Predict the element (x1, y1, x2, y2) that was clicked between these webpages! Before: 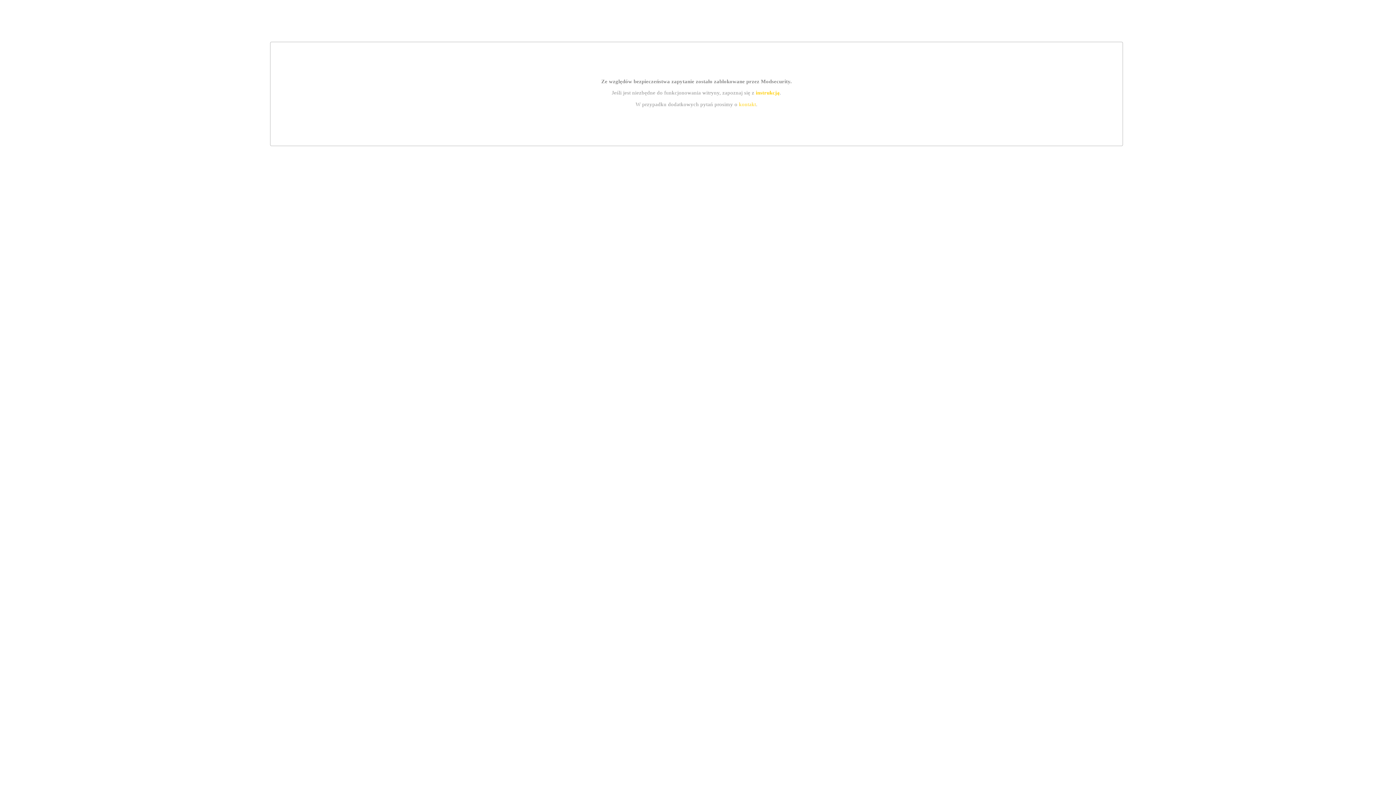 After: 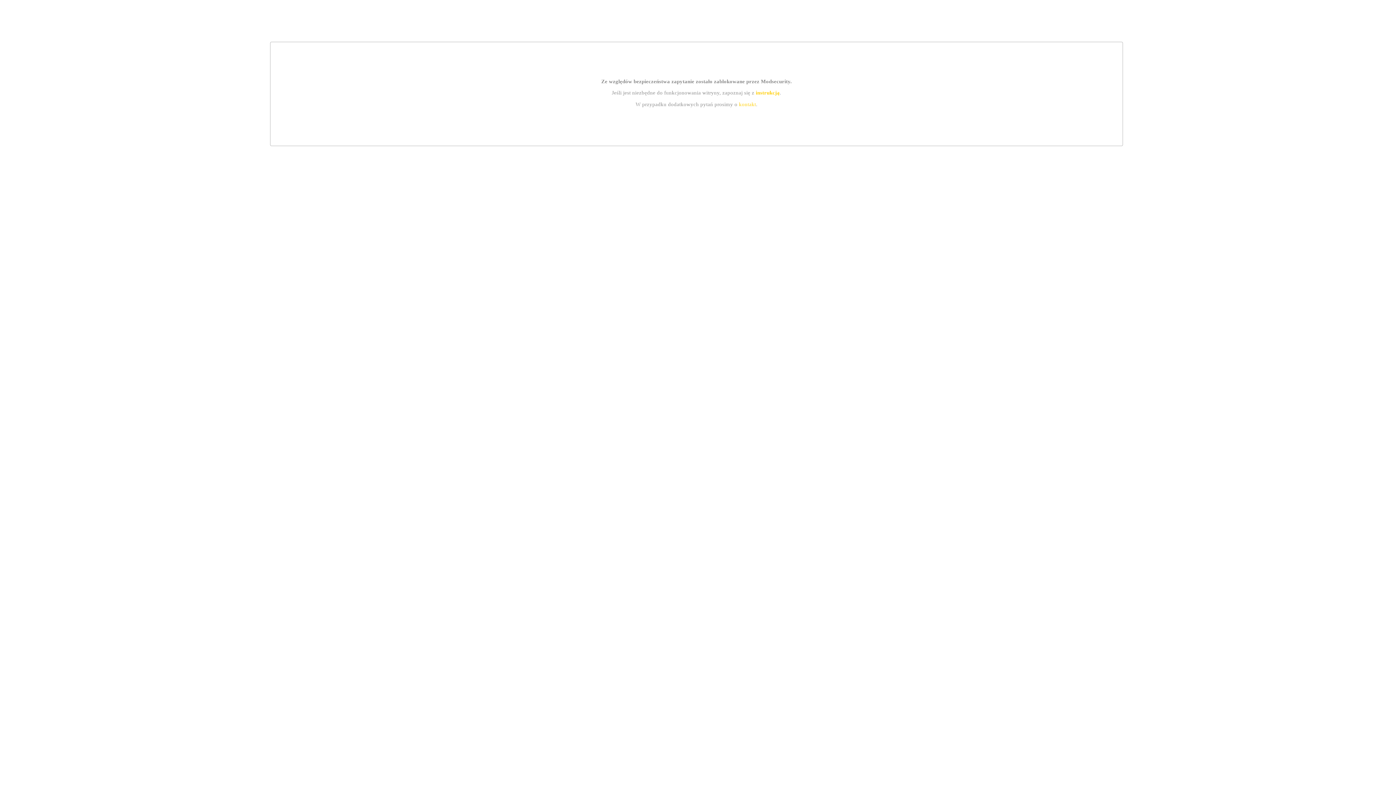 Action: label: instrukcją bbox: (755, 89, 779, 95)